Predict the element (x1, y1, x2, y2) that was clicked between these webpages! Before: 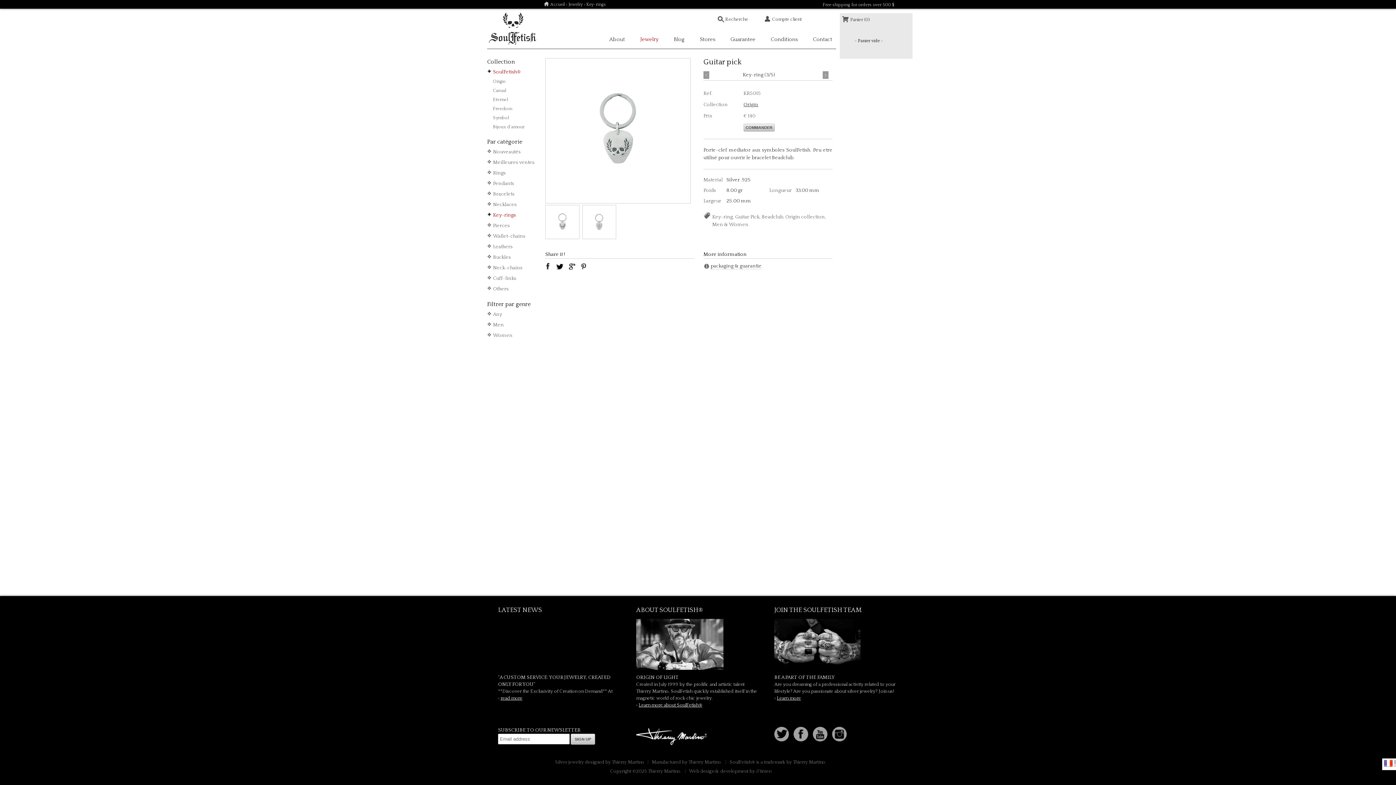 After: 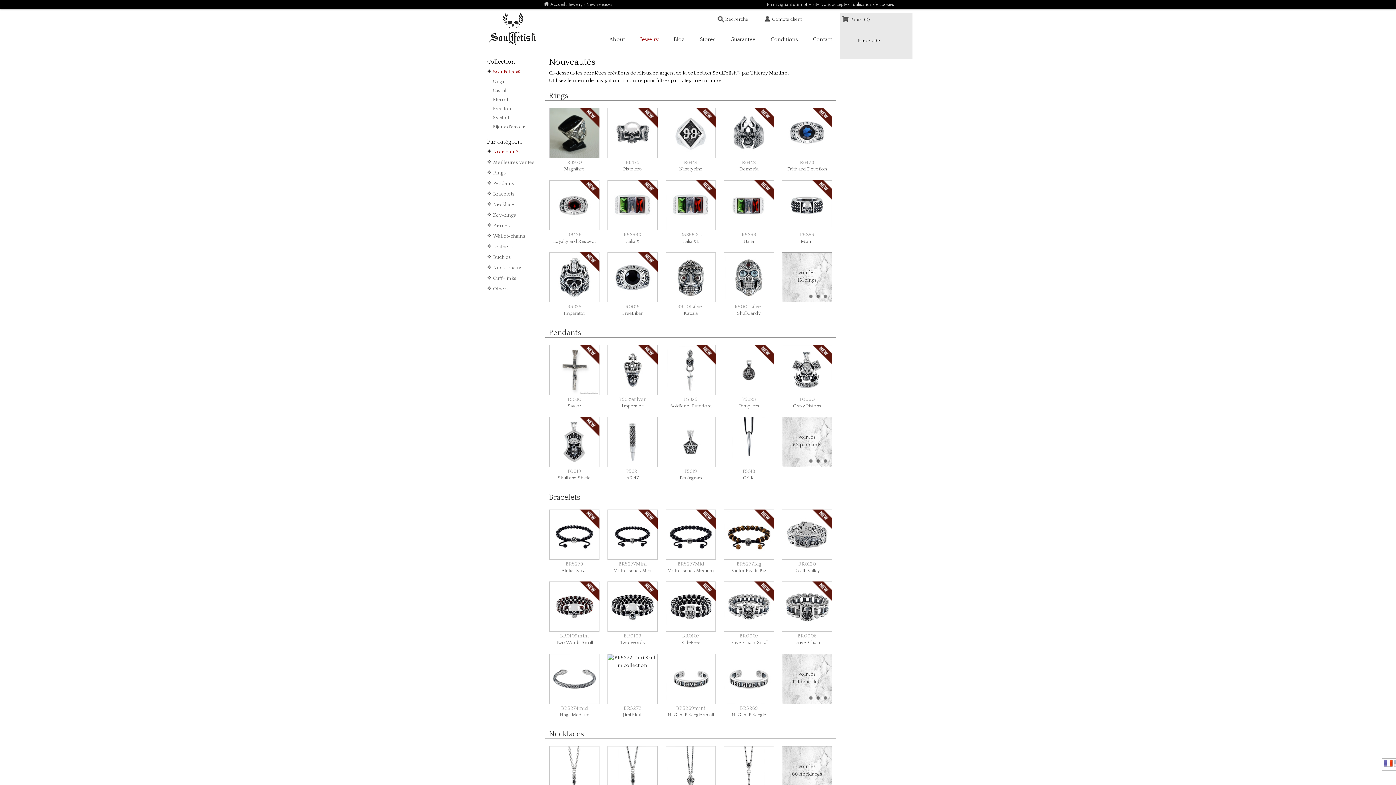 Action: bbox: (493, 67, 545, 76) label: SoulFetish®